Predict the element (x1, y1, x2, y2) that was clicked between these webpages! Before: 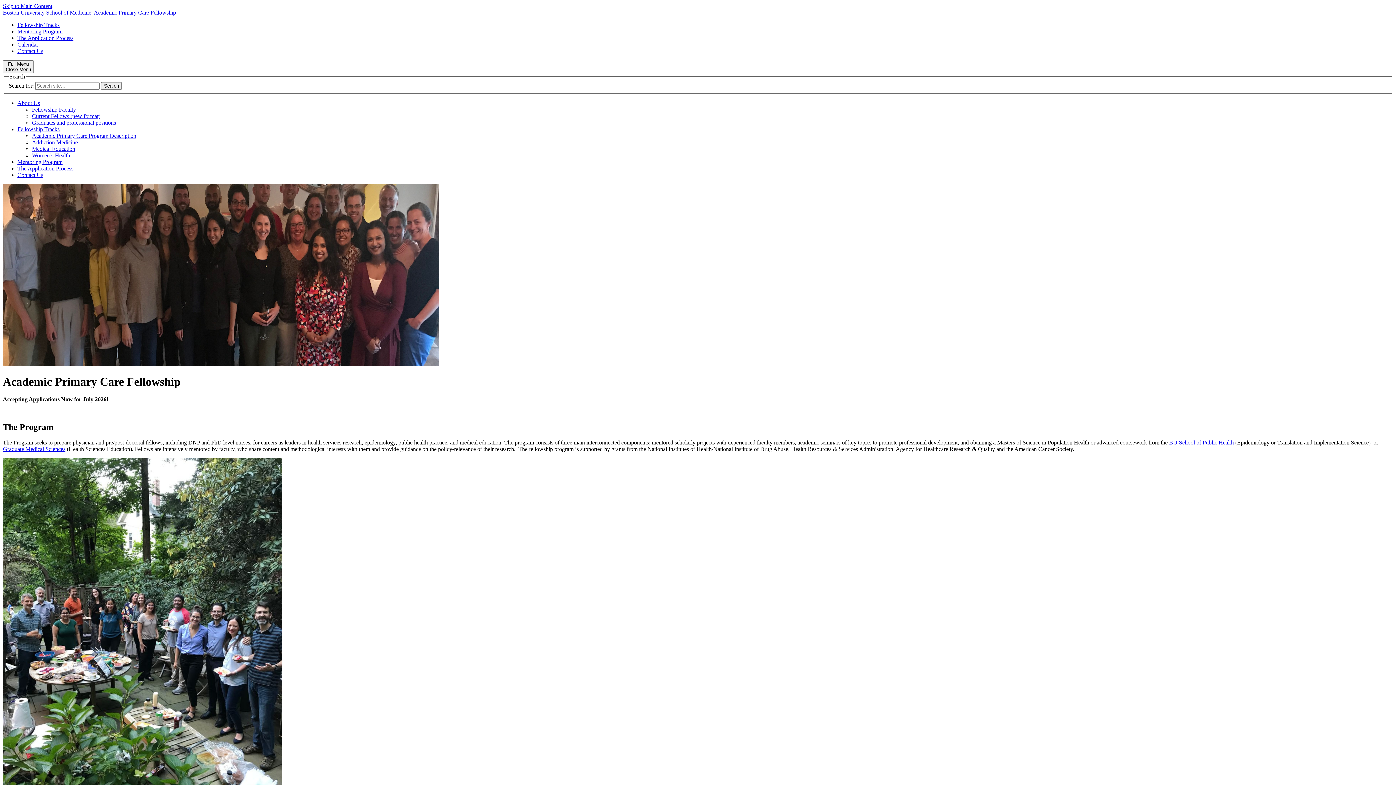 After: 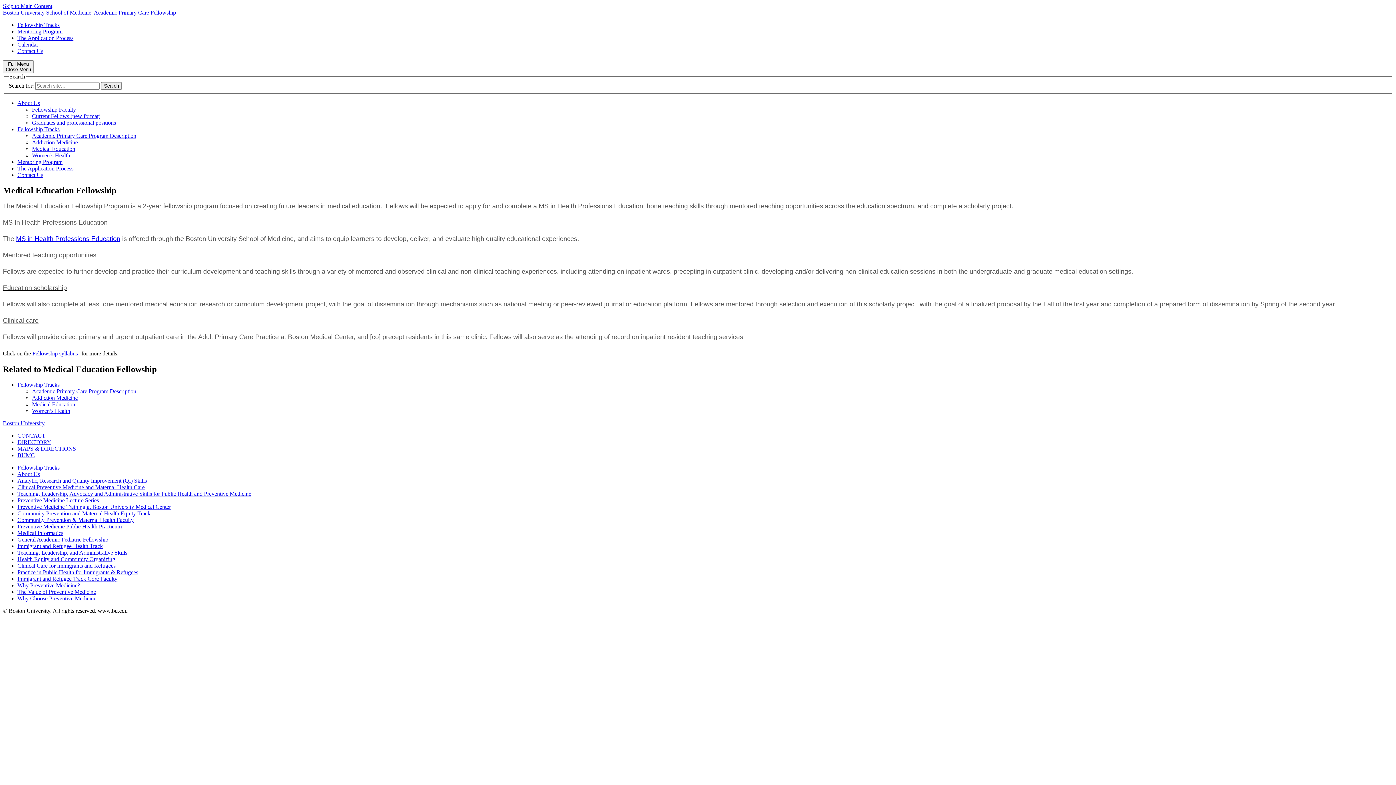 Action: bbox: (32, 145, 75, 151) label: Medical Education